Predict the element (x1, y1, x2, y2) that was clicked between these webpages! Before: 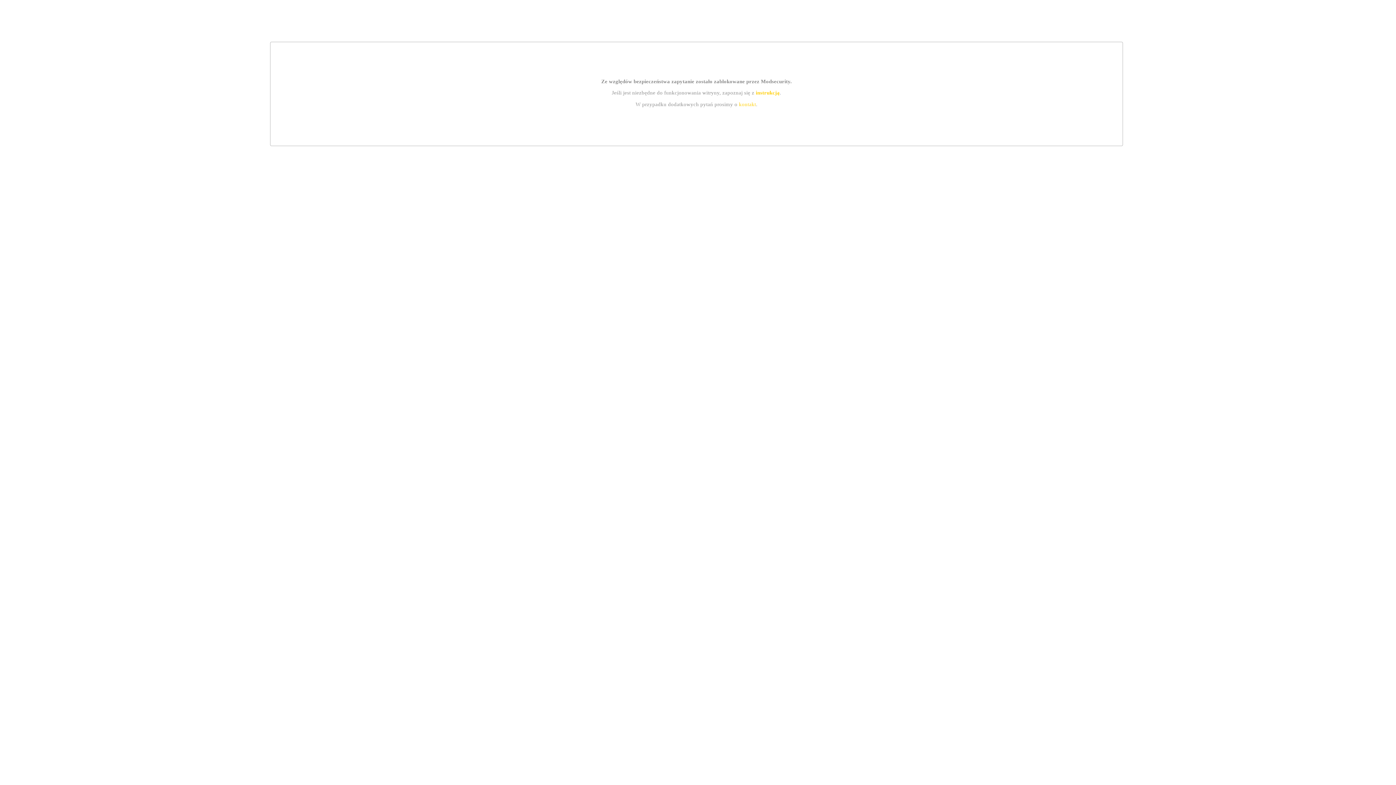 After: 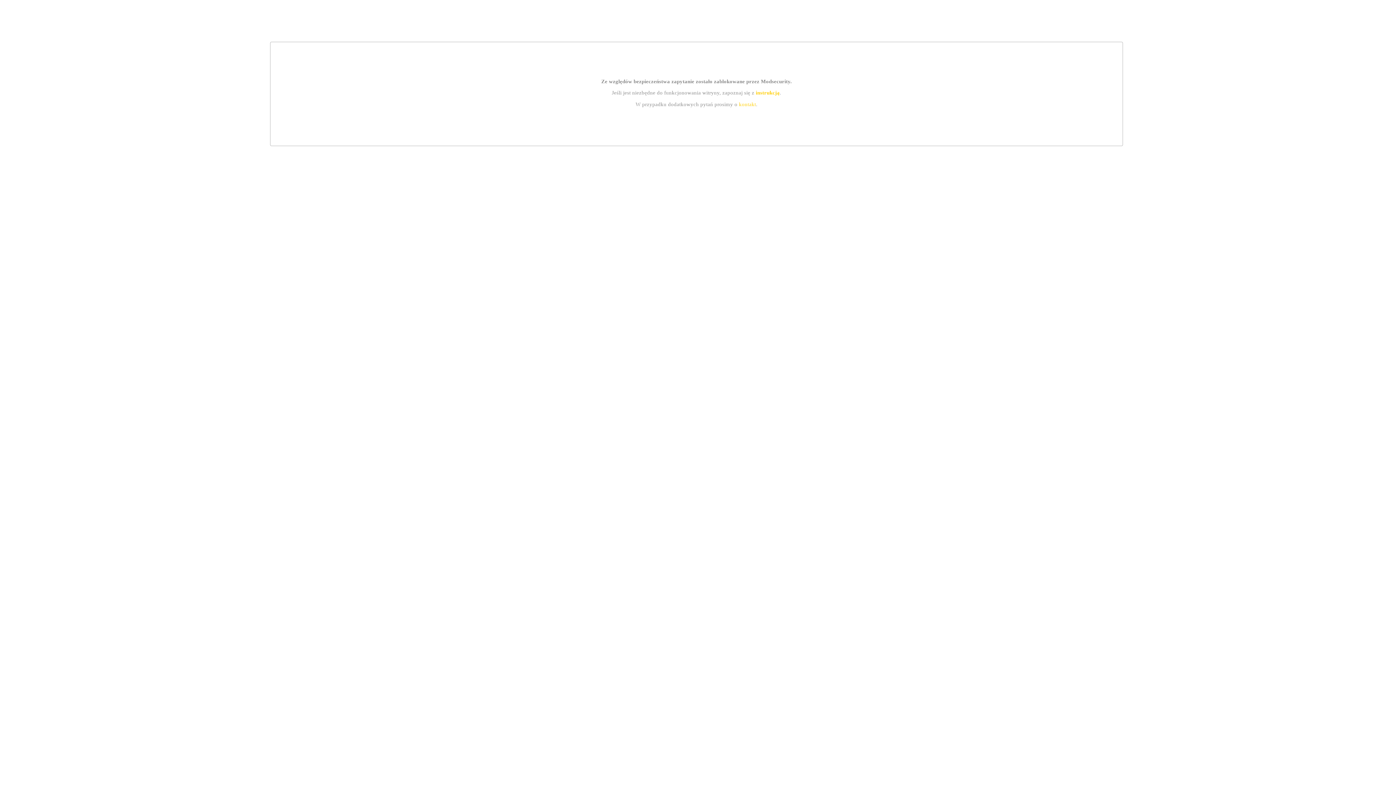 Action: bbox: (755, 89, 779, 95) label: instrukcją